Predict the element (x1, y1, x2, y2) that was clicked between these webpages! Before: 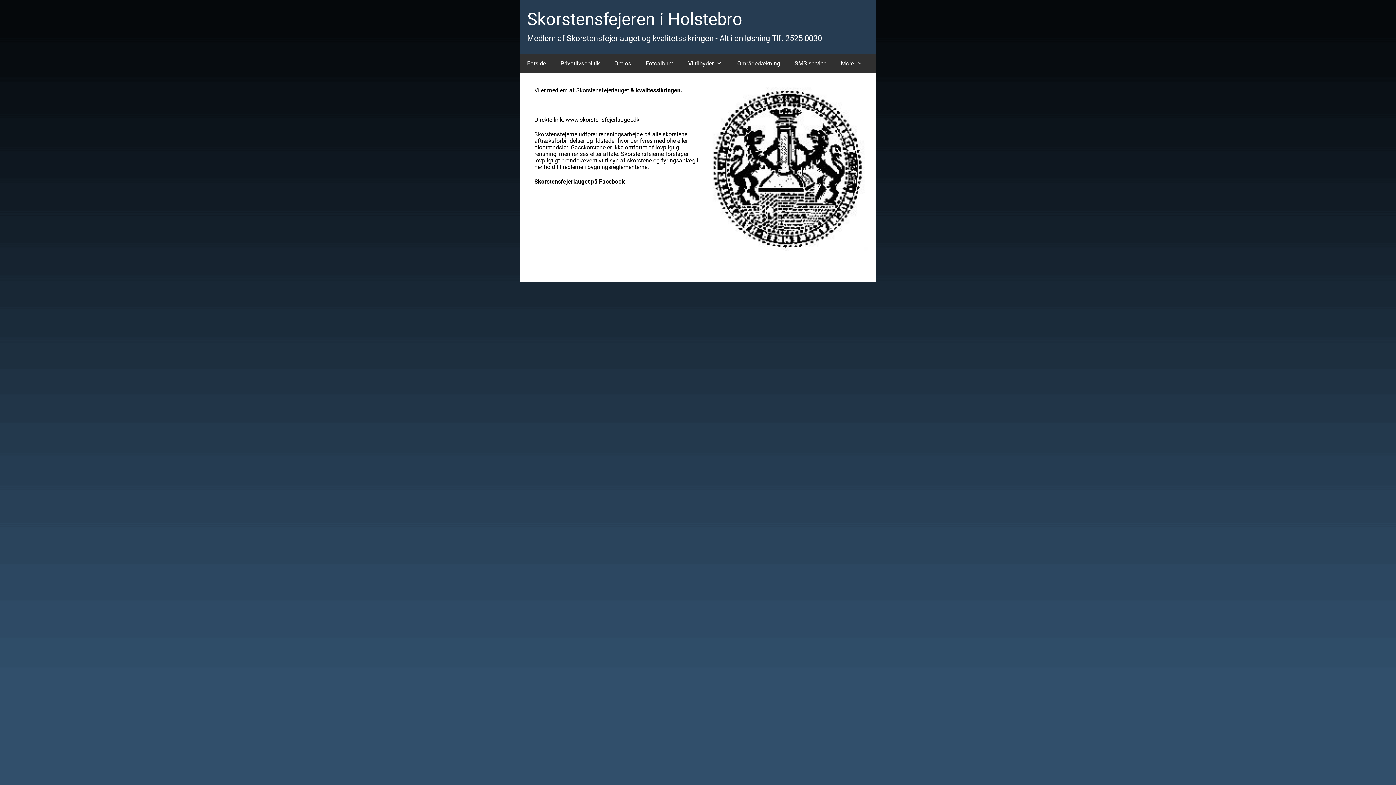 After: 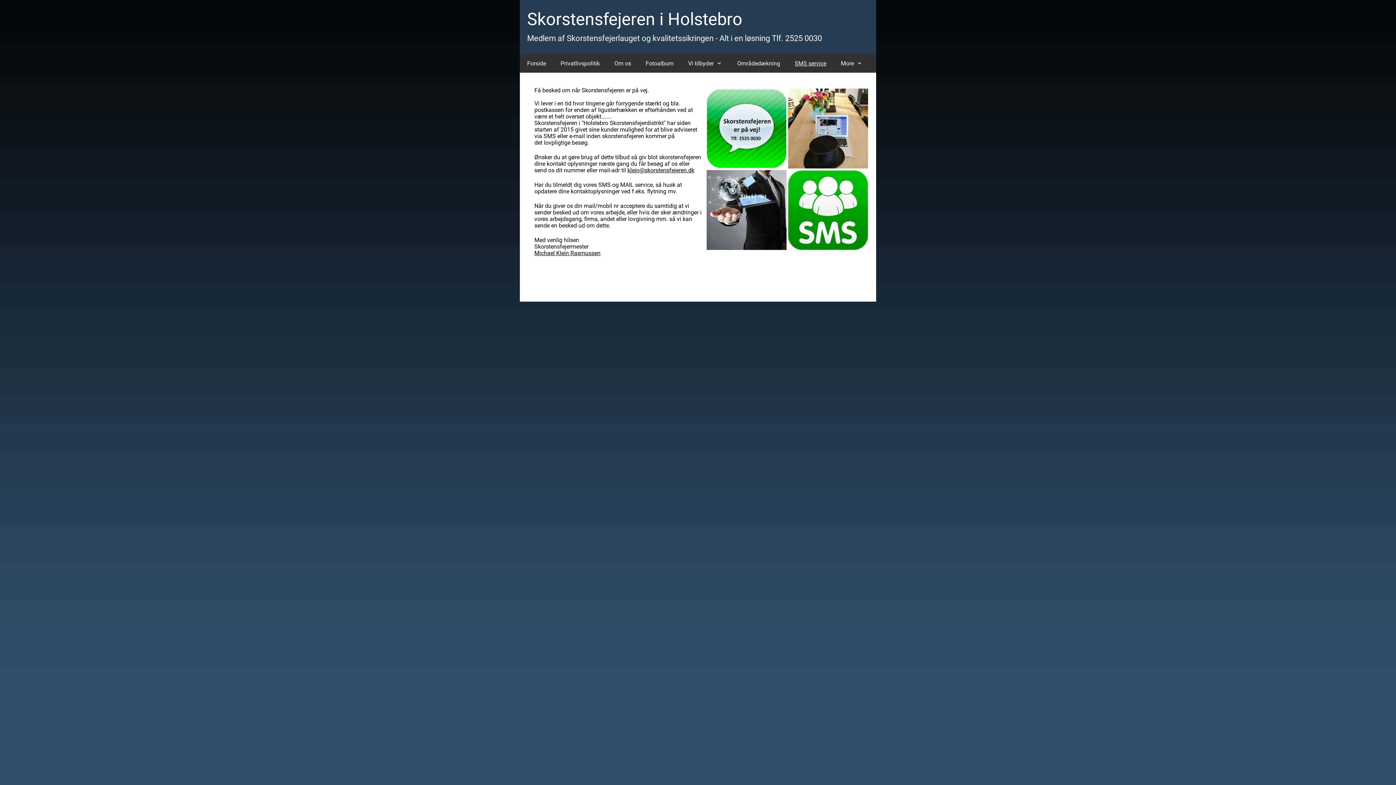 Action: label: SMS service bbox: (787, 54, 833, 72)